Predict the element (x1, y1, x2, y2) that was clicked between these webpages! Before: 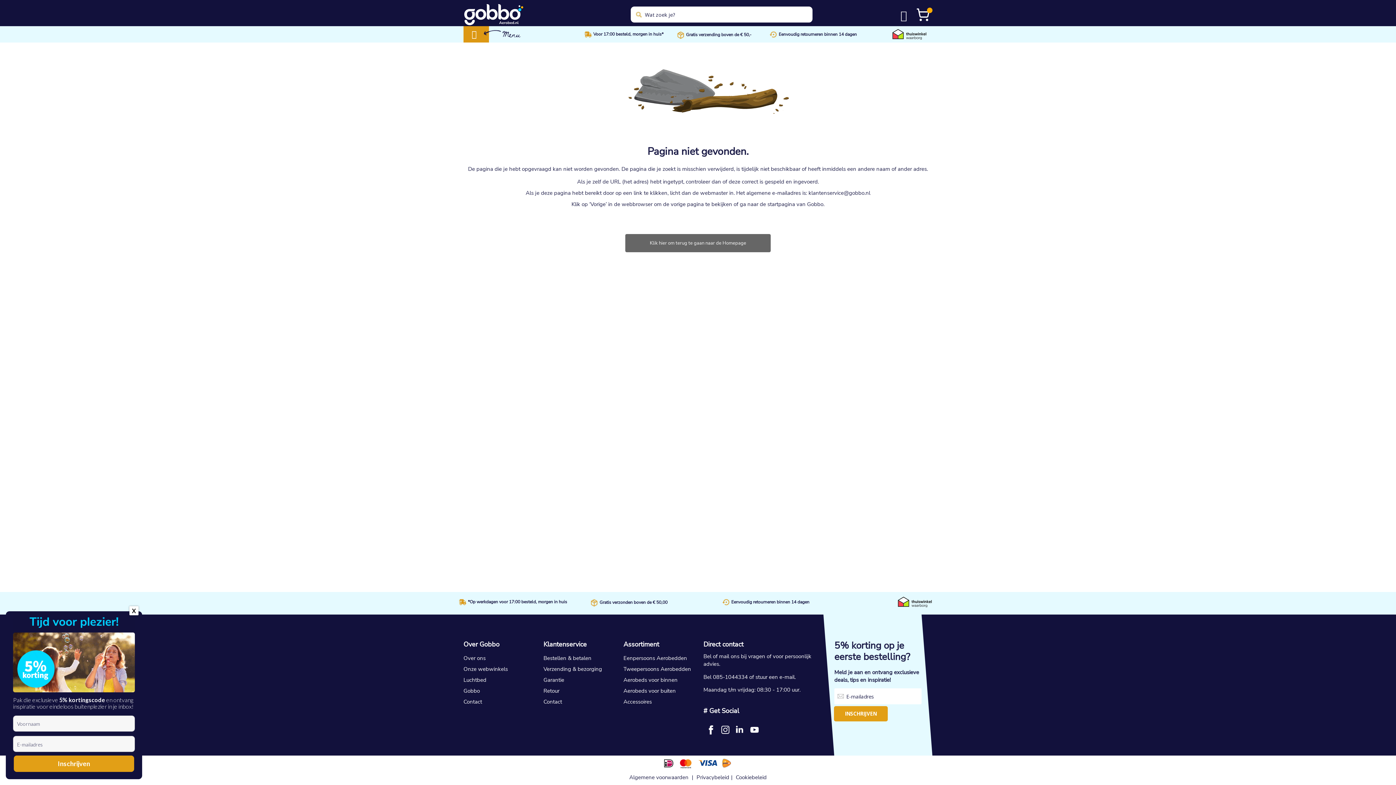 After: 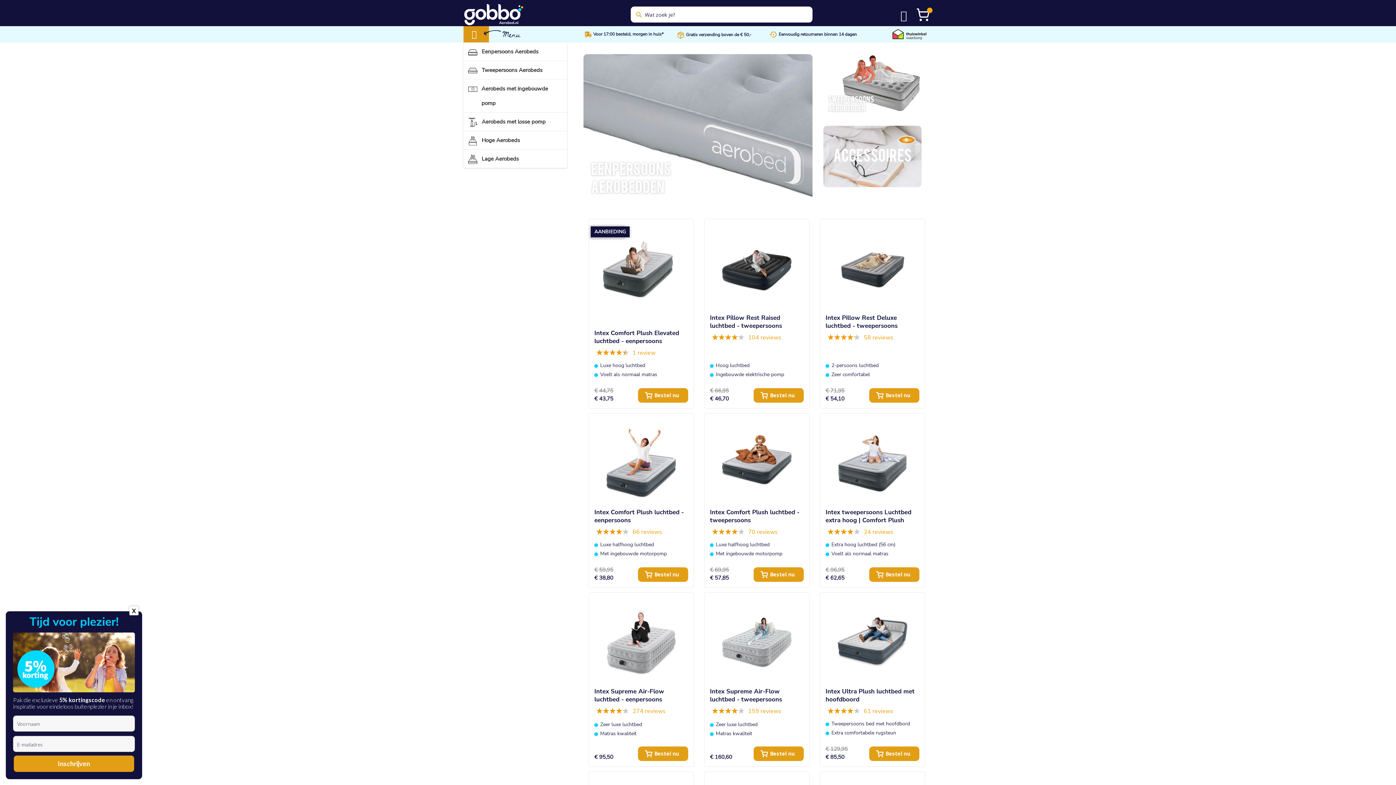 Action: label: Klik hier om terug te gaan naar de Homepage bbox: (625, 234, 770, 252)